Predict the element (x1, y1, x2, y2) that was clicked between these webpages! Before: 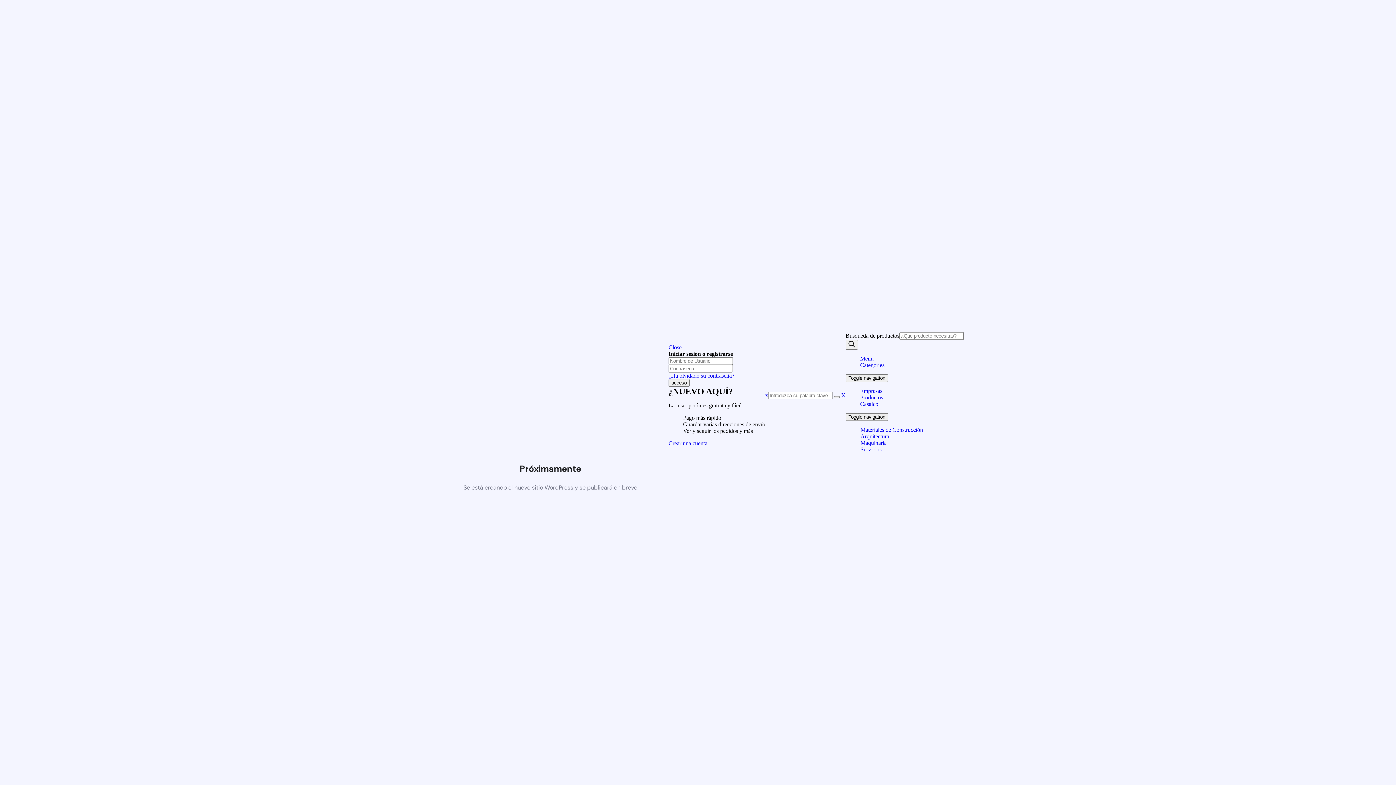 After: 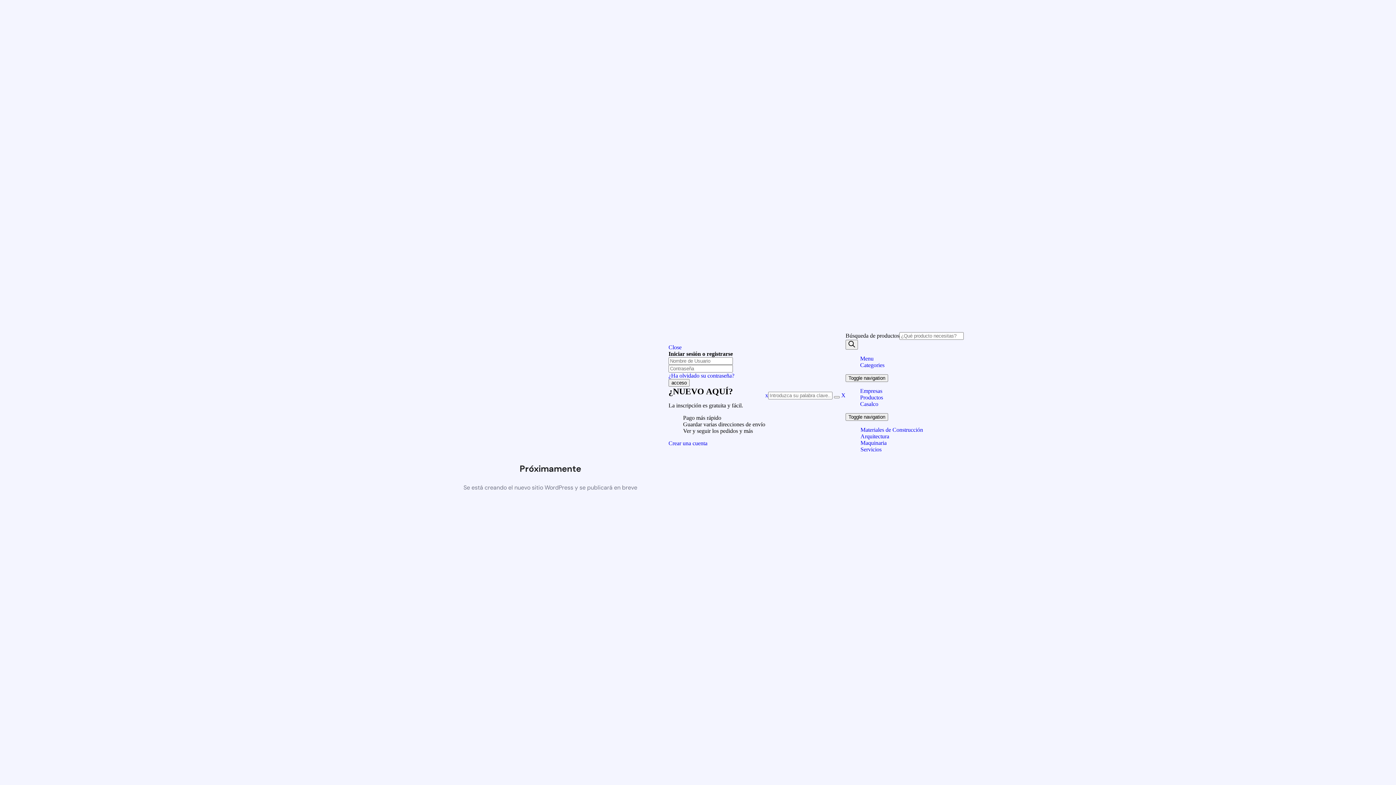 Action: bbox: (765, 392, 768, 398) label: x